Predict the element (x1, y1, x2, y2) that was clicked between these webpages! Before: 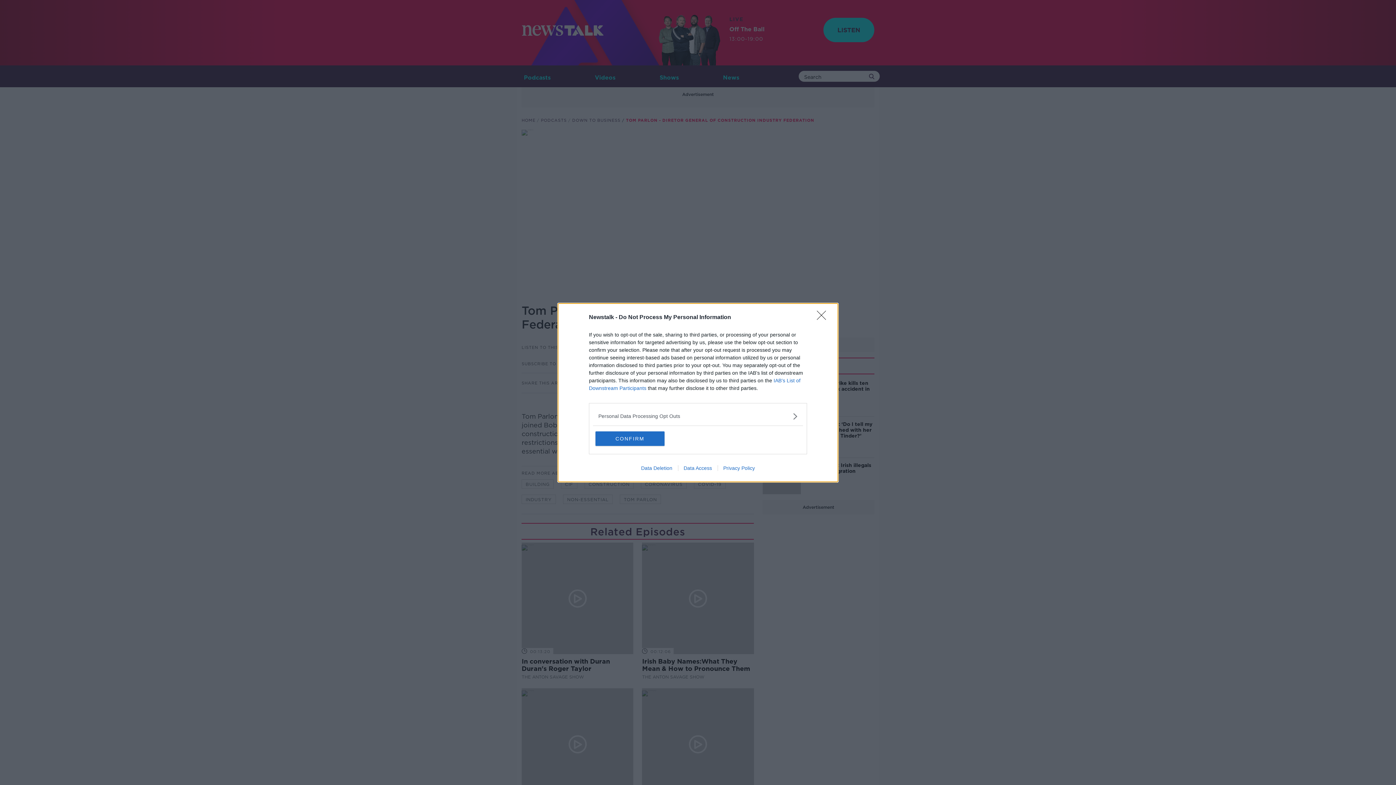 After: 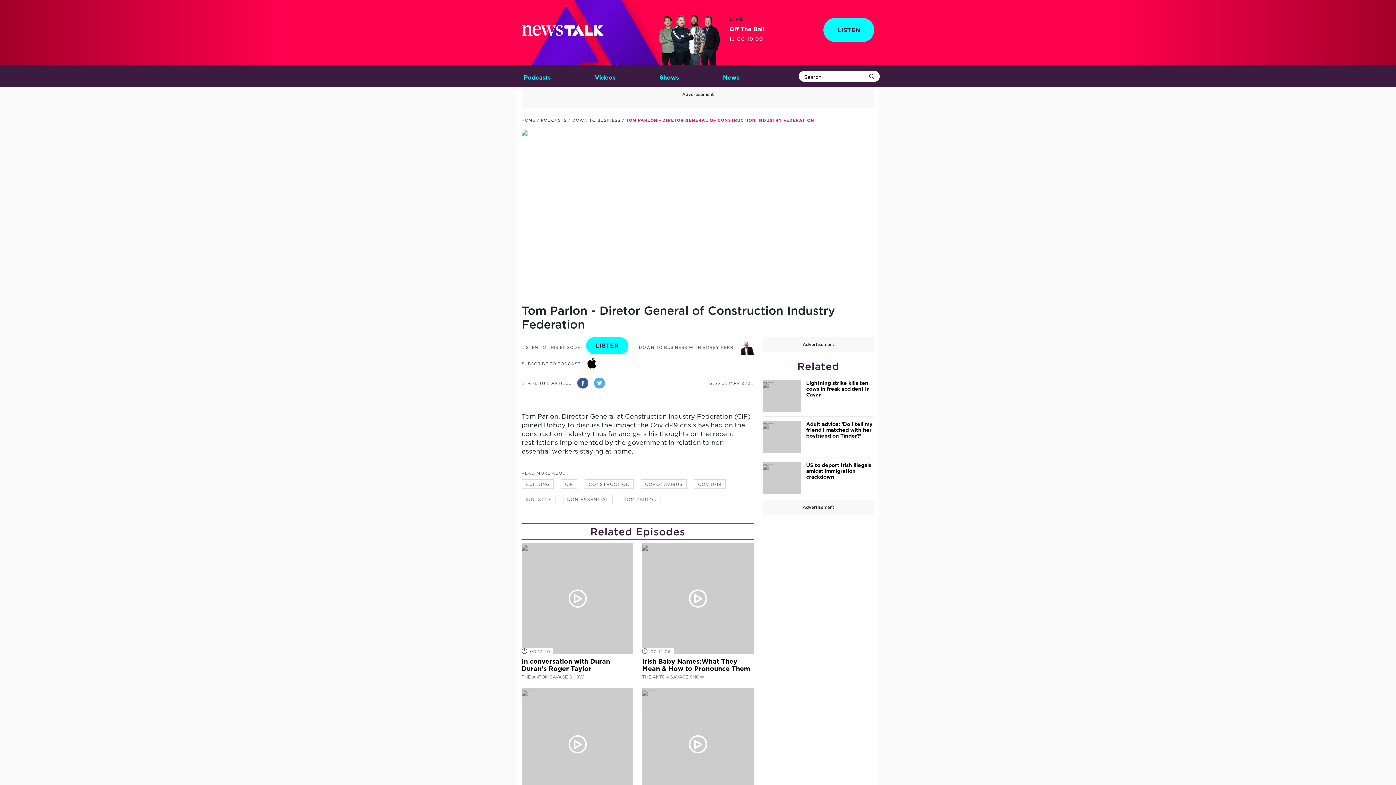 Action: bbox: (817, 310, 830, 324) label: Close